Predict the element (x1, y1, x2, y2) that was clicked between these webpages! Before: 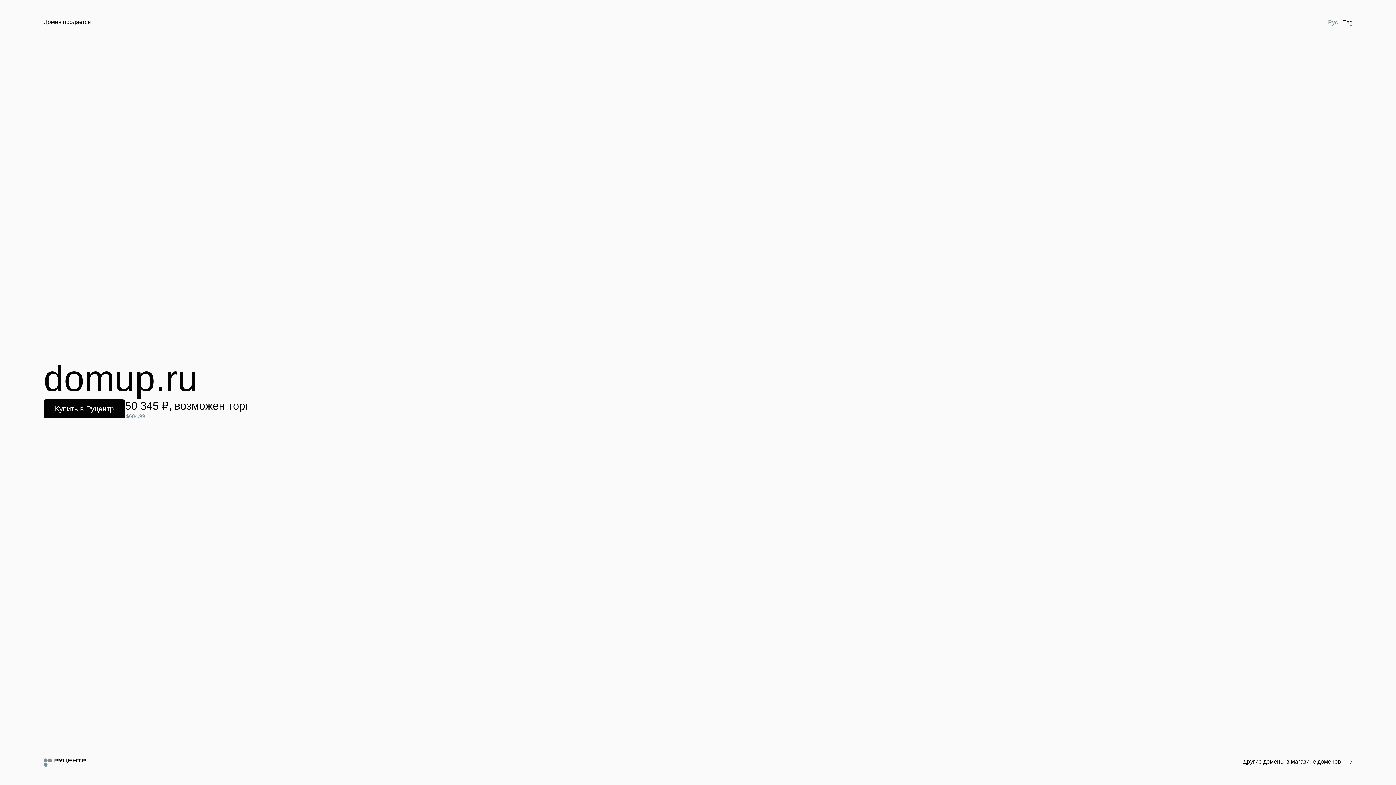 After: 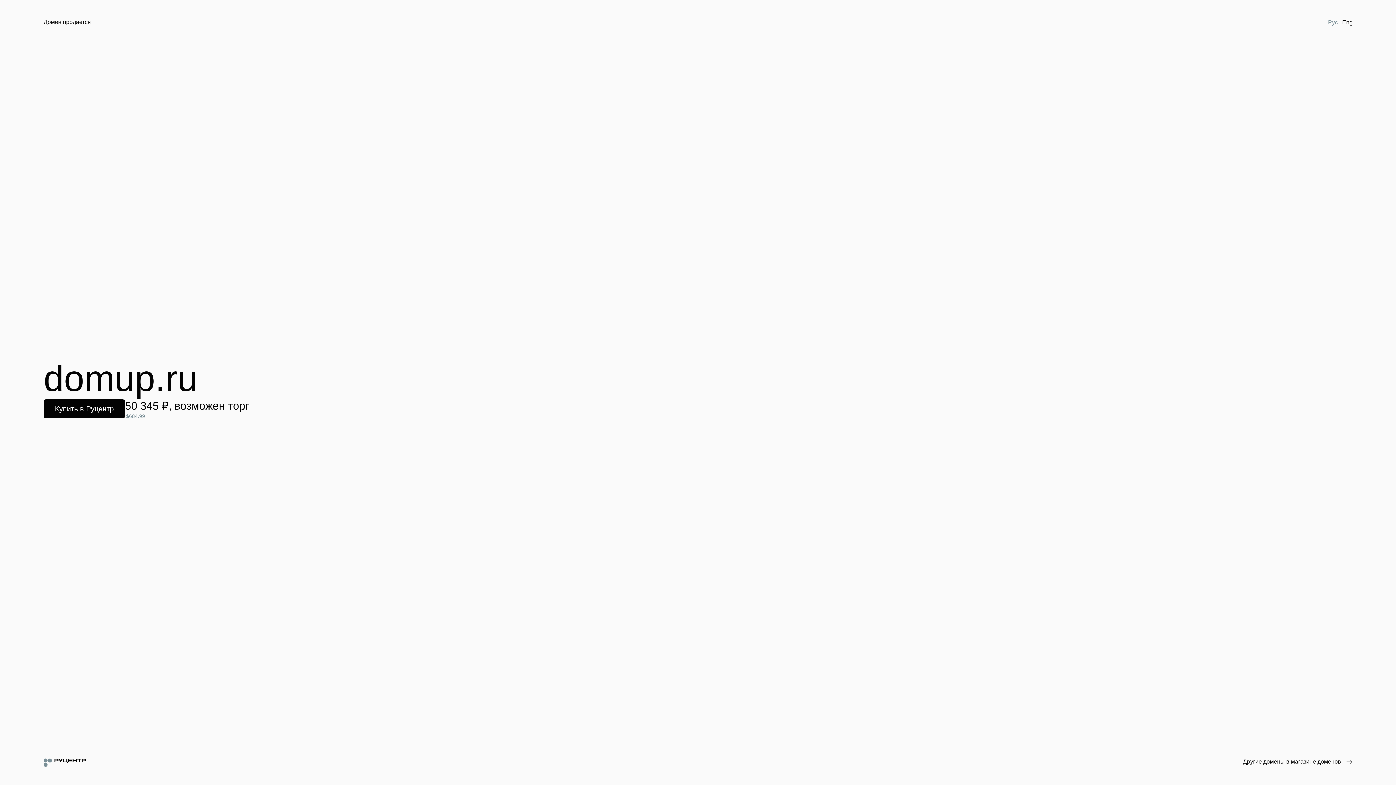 Action: bbox: (1326, 18, 1340, 26) label: Рус